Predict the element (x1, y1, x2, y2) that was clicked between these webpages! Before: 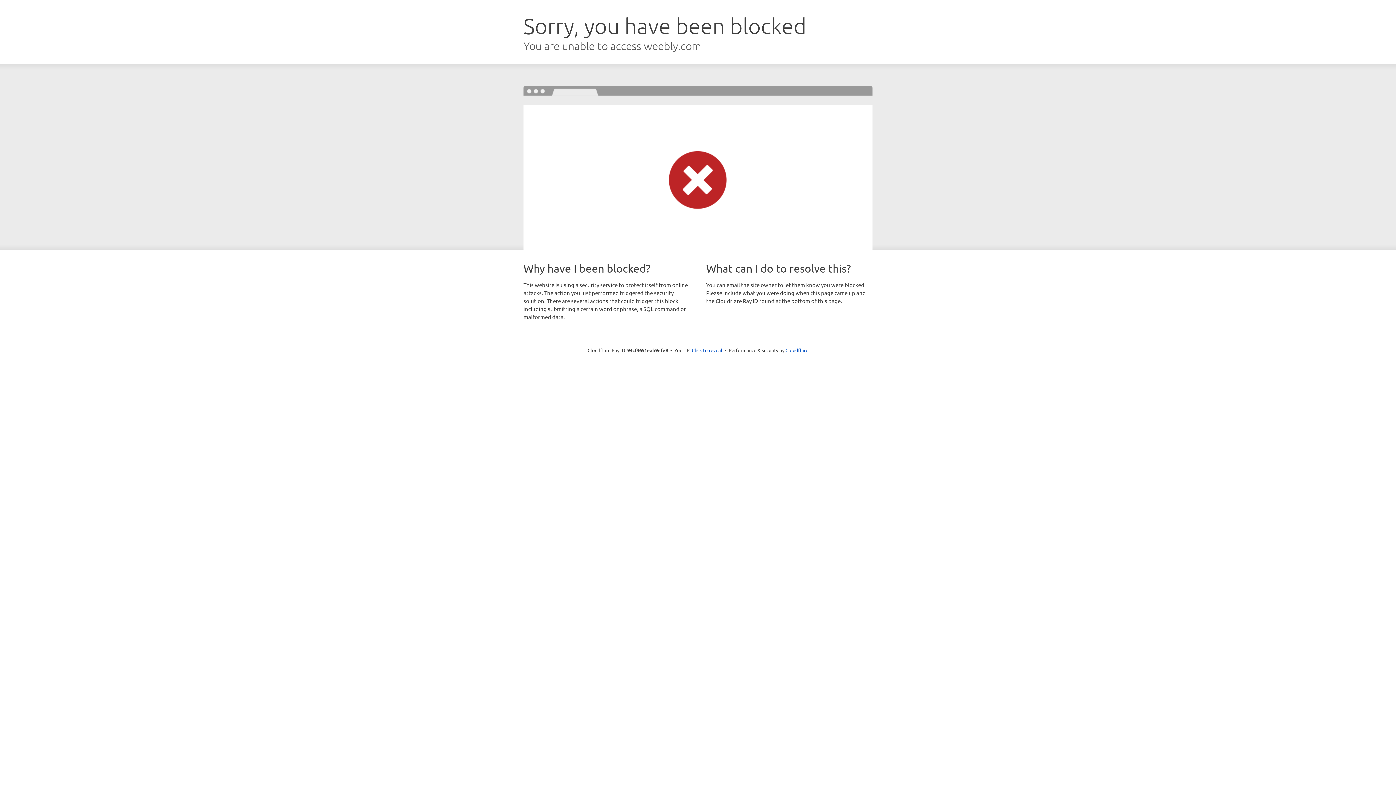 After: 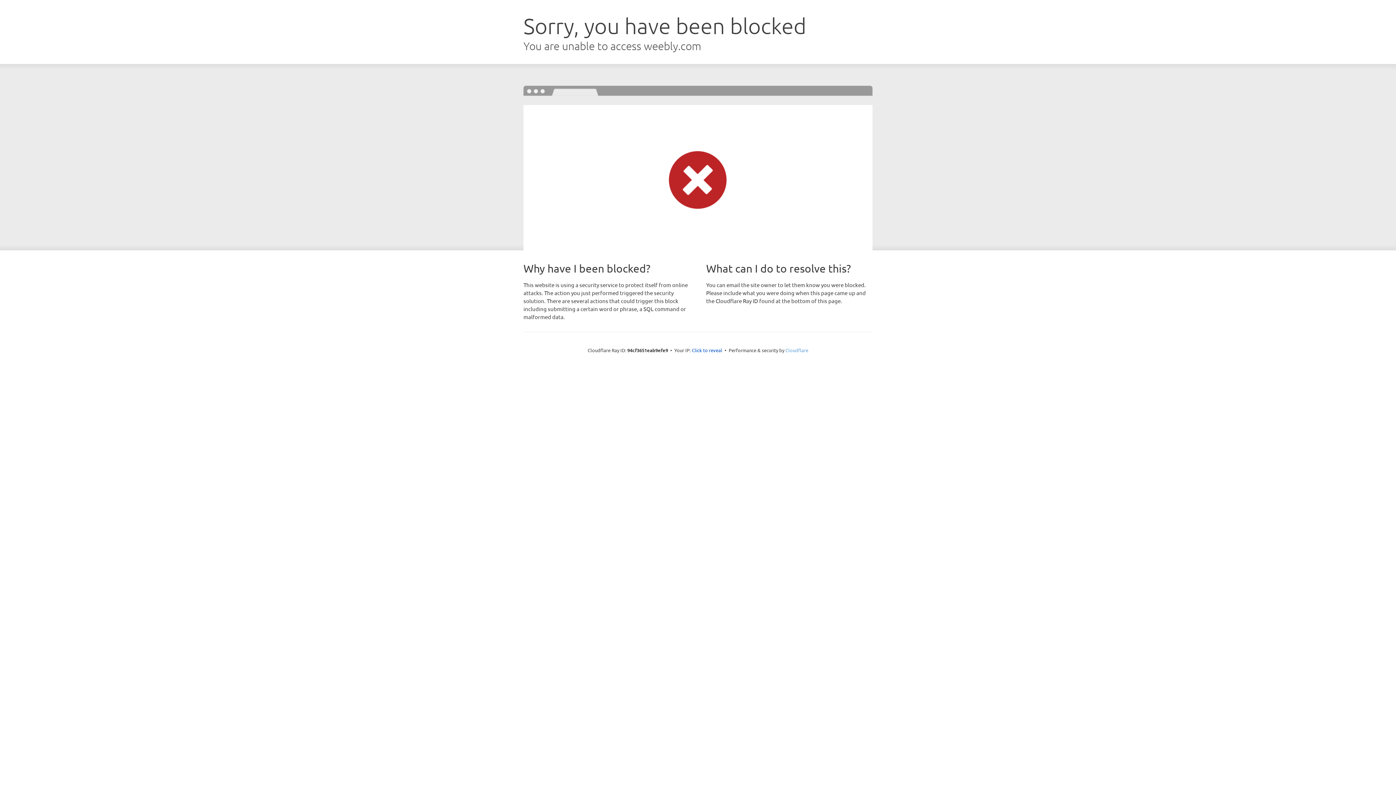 Action: label: Cloudflare bbox: (785, 347, 808, 353)